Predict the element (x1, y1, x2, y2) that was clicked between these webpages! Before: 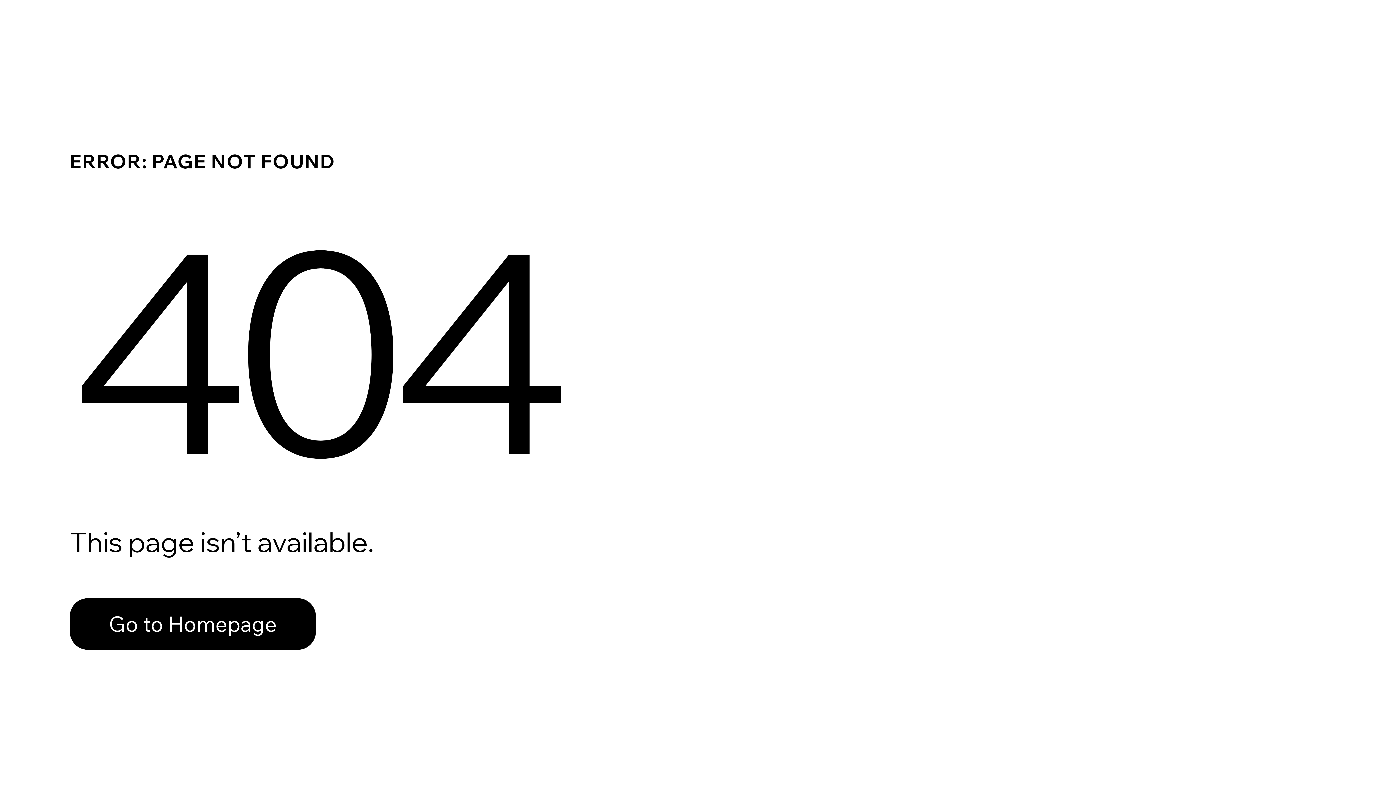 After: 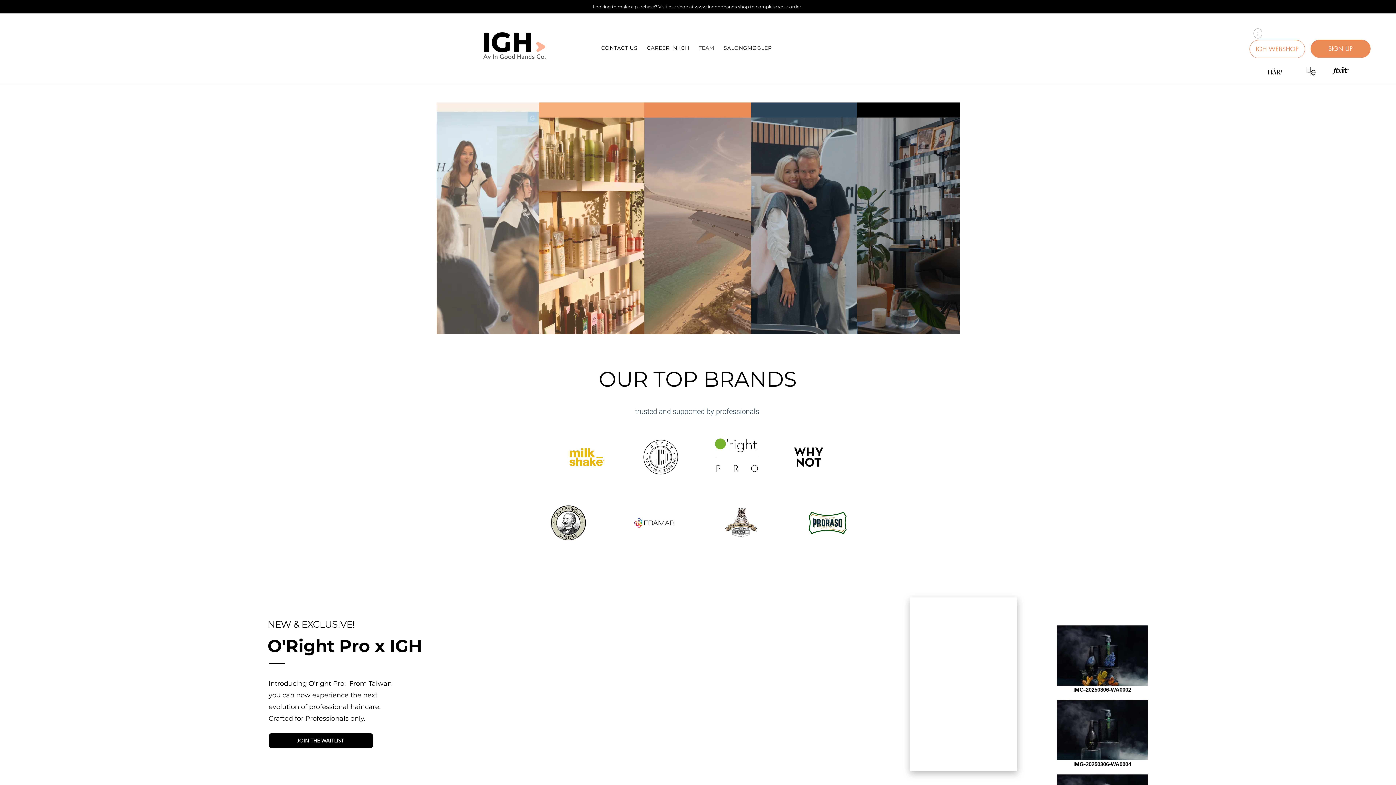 Action: label: Go to Homepage bbox: (69, 582, 768, 659)